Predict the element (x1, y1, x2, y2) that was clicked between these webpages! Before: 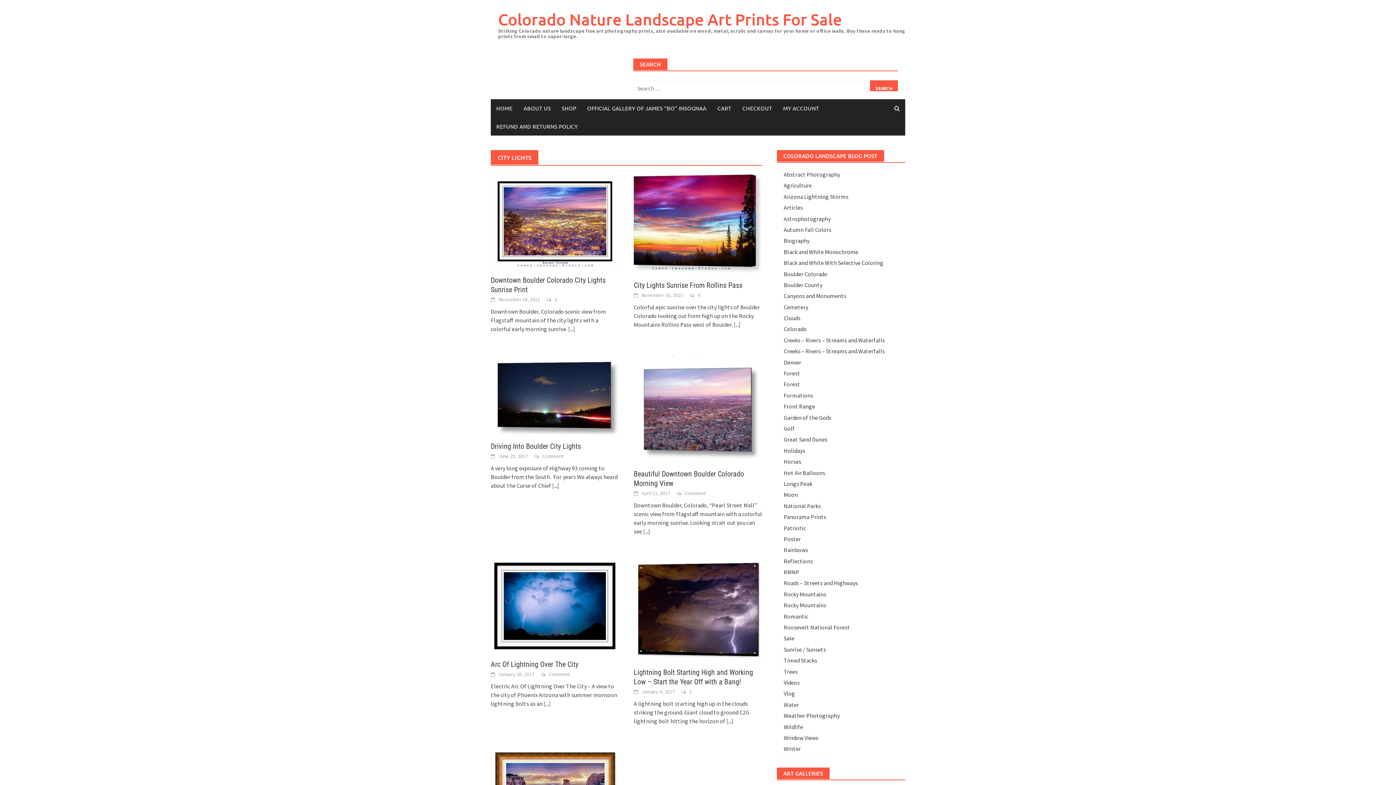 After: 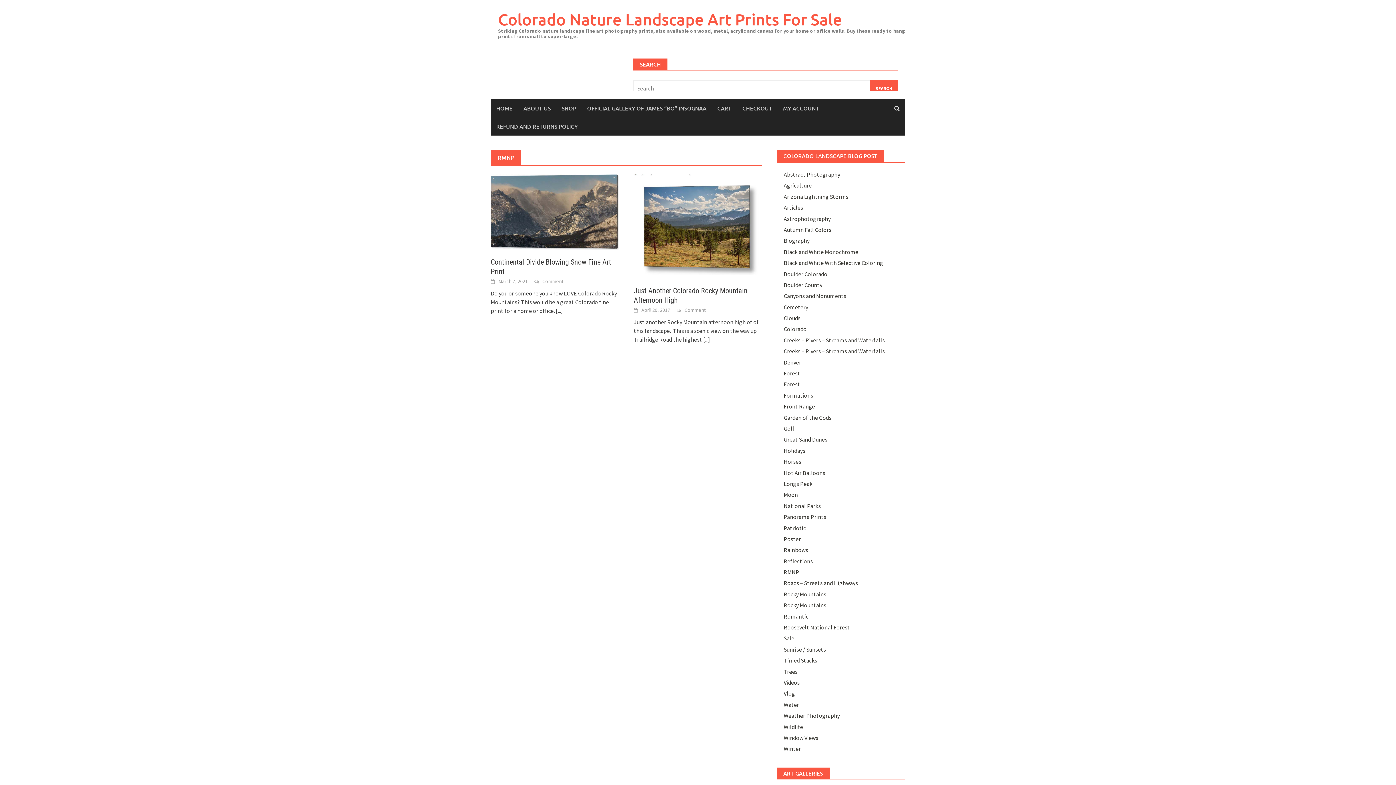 Action: bbox: (783, 568, 799, 576) label: RMNP